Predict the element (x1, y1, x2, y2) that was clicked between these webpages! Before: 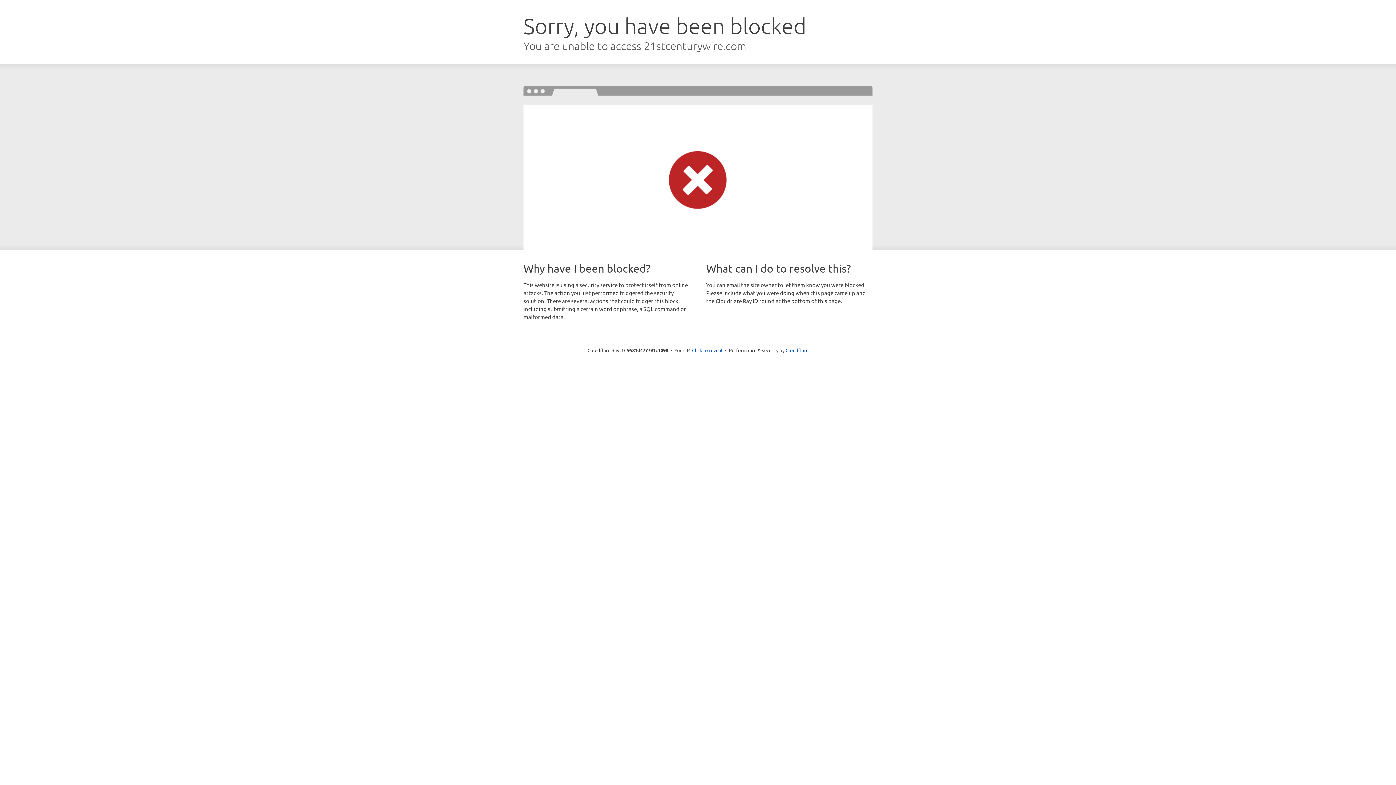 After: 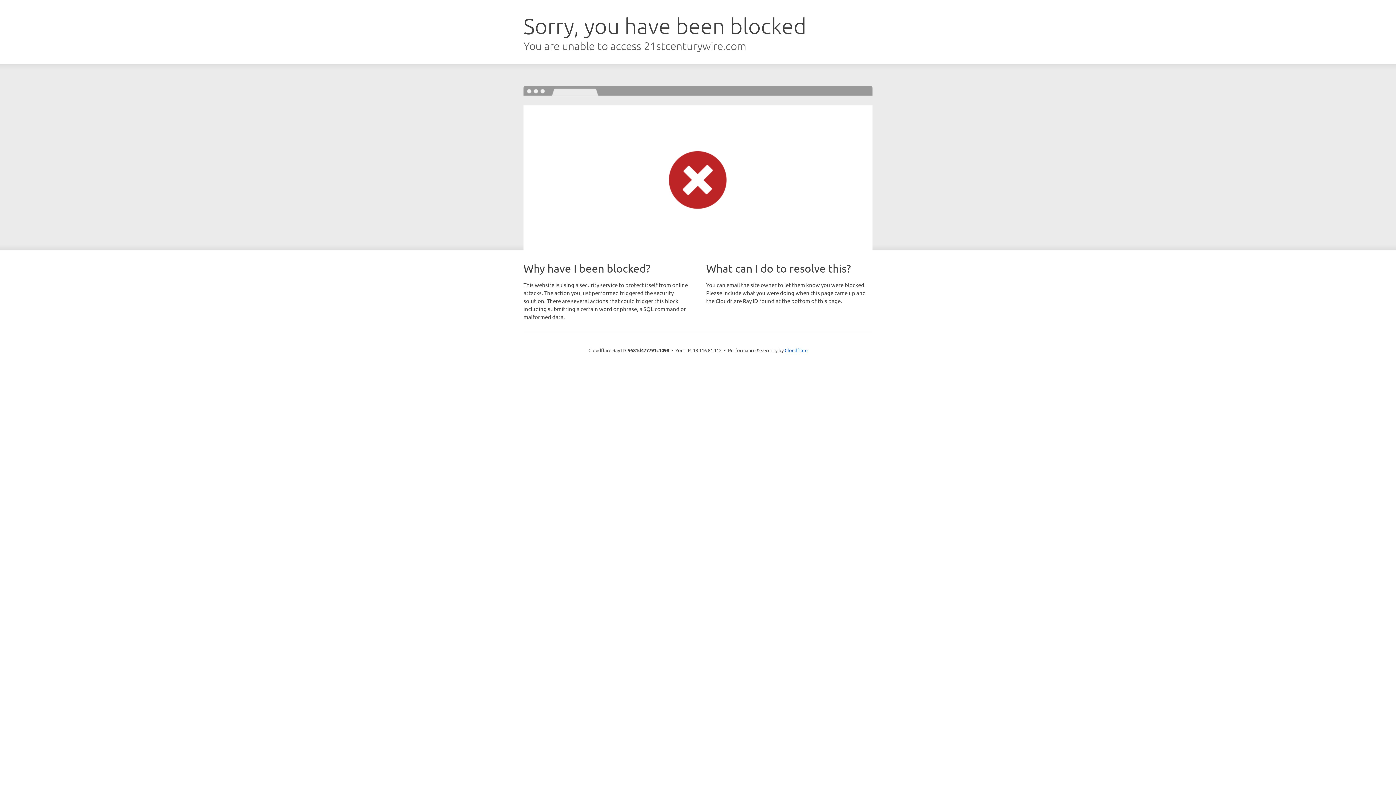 Action: label: Click to reveal bbox: (692, 346, 722, 353)